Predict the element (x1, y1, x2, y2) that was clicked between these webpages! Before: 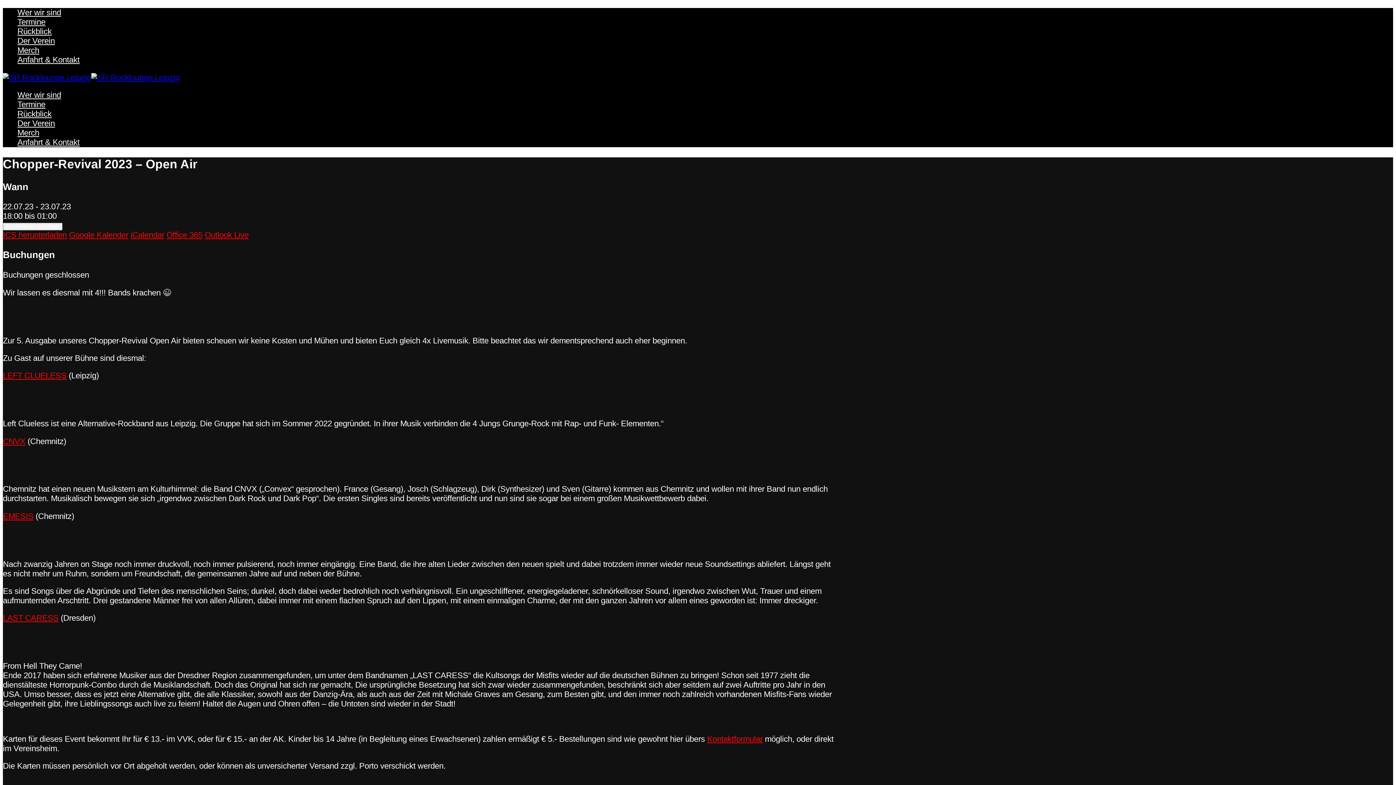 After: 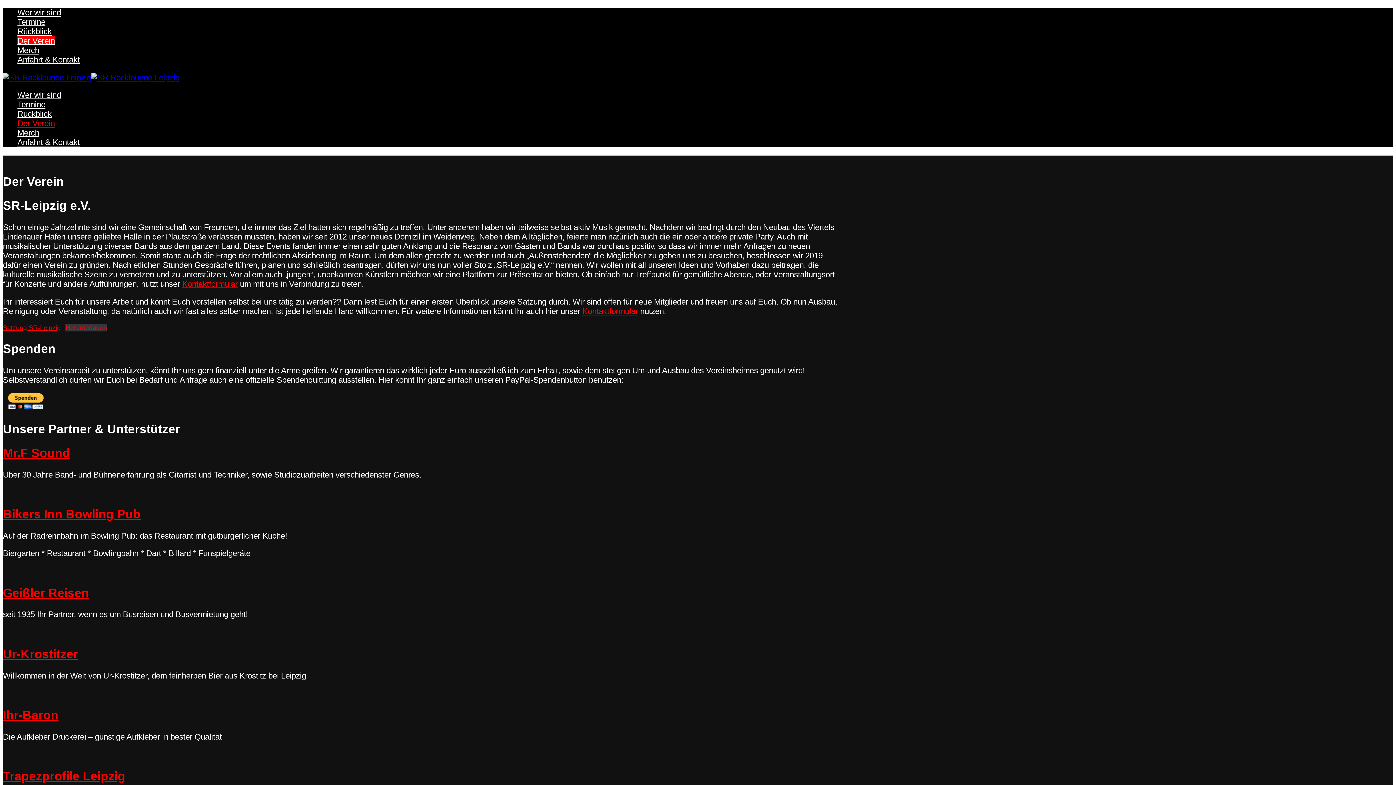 Action: label: Der Verein bbox: (17, 36, 54, 45)